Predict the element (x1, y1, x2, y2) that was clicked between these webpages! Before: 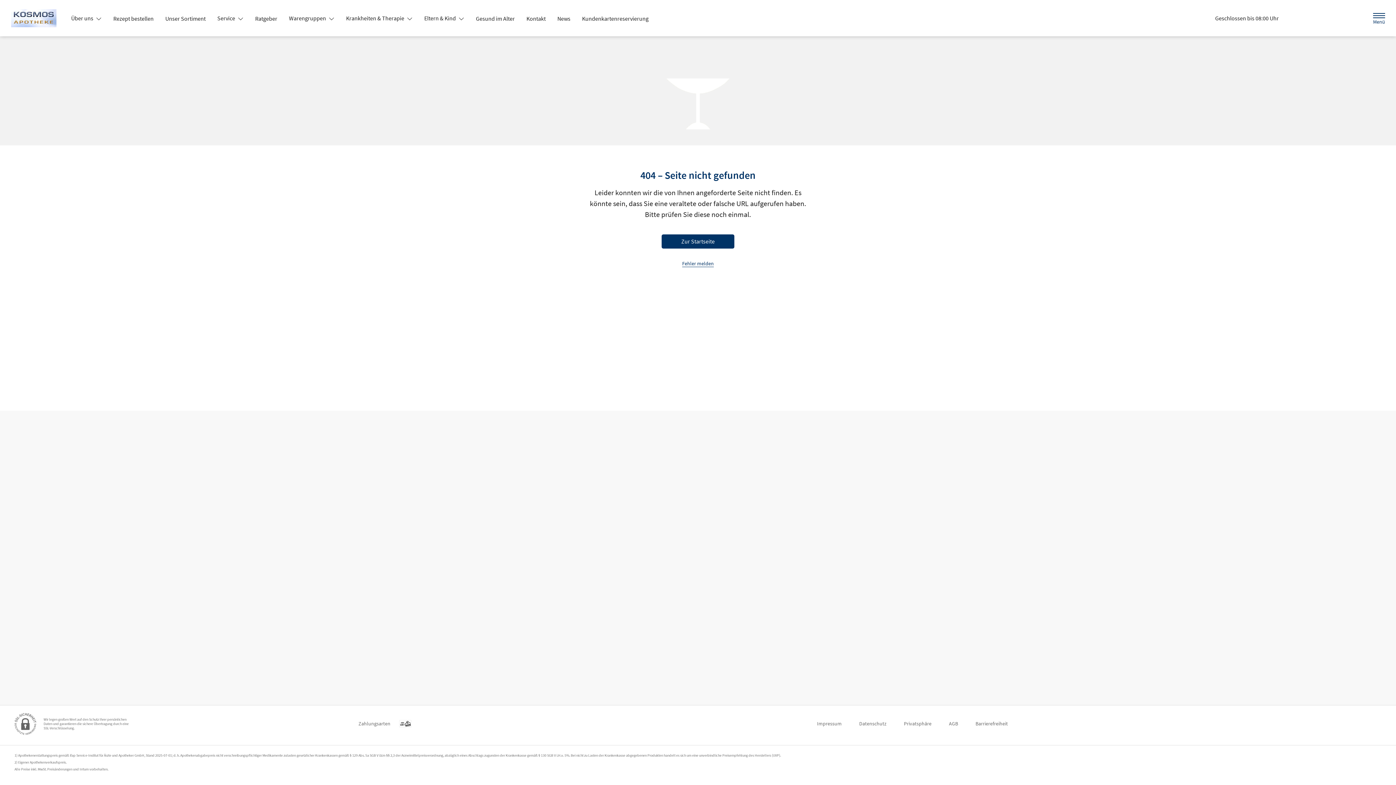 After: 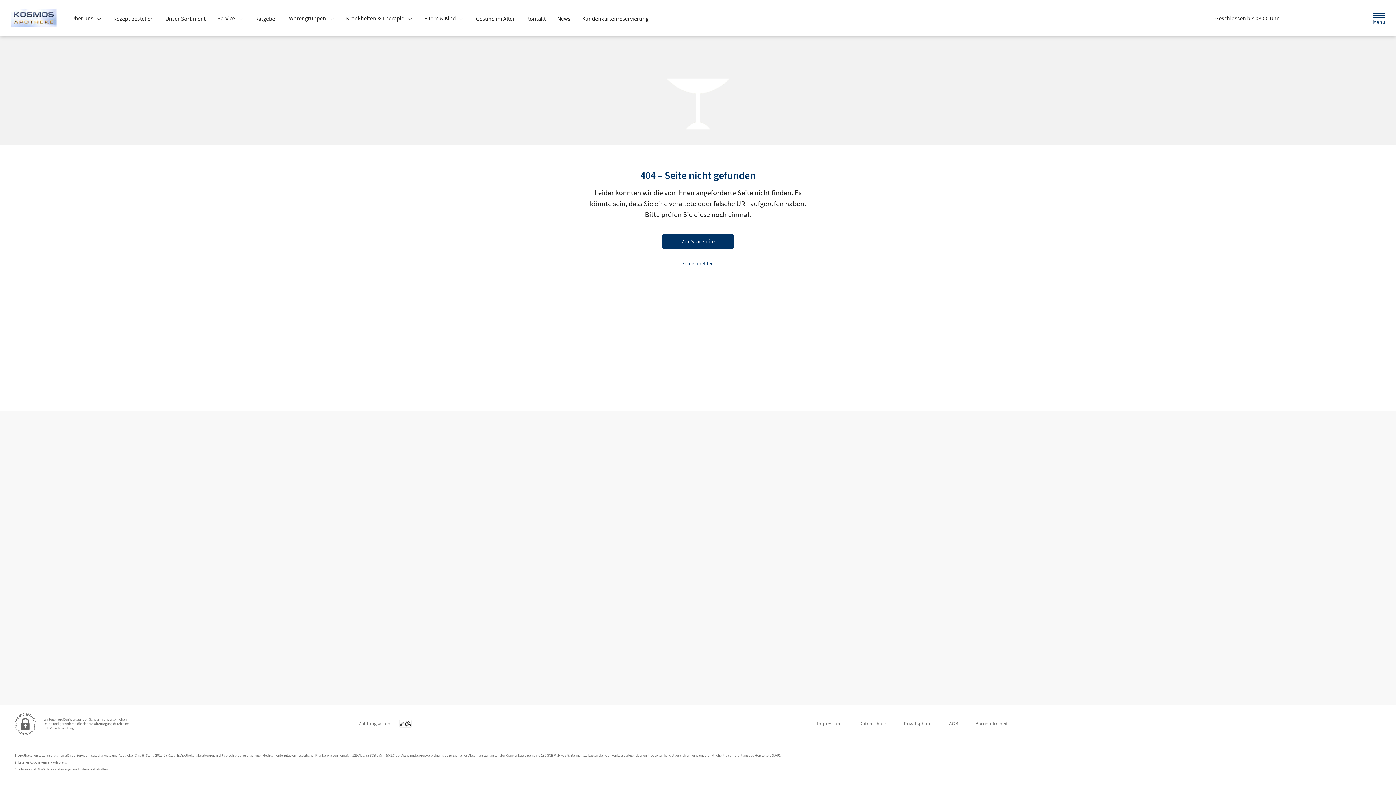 Action: label: Eltern & Kind  bbox: (418, 11, 470, 24)